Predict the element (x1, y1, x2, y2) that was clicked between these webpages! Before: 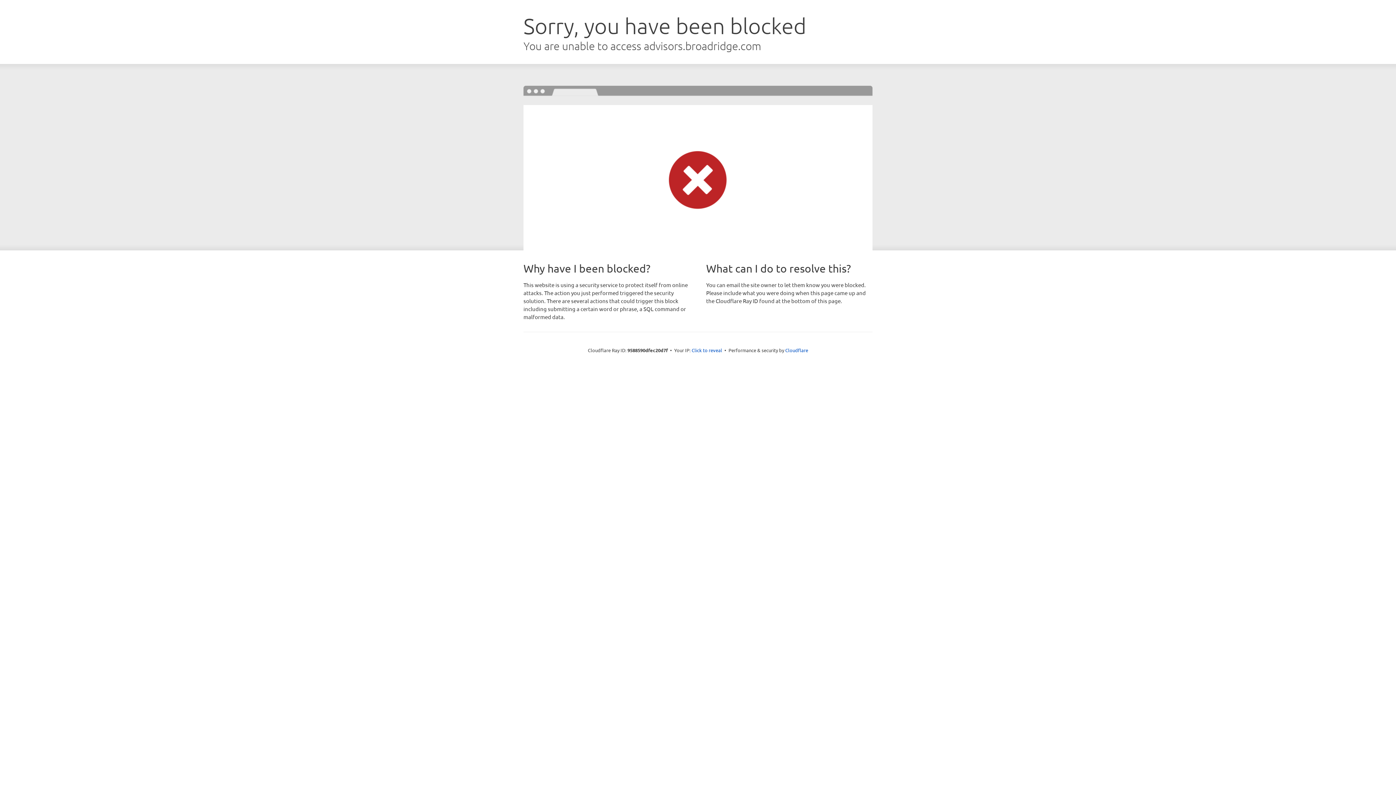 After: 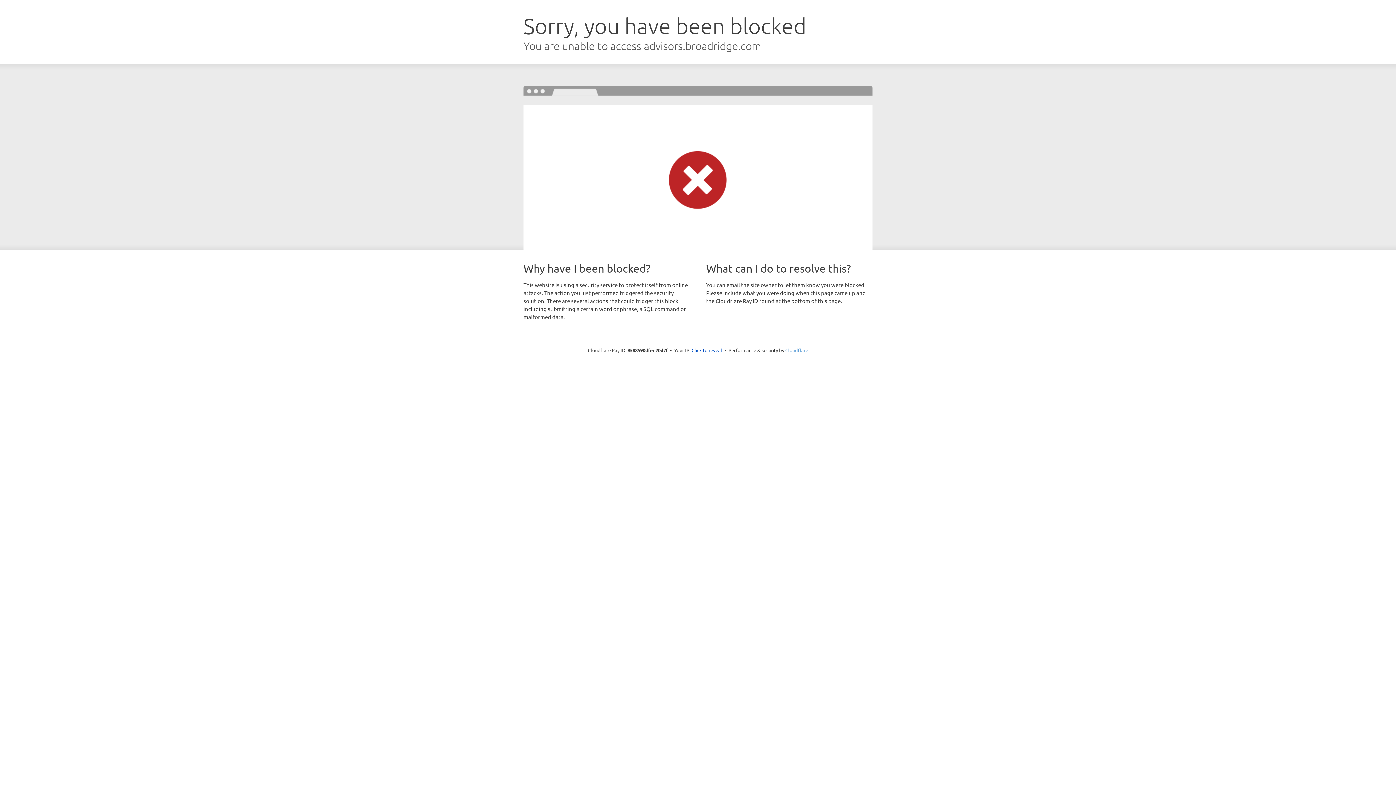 Action: bbox: (785, 347, 808, 353) label: Cloudflare